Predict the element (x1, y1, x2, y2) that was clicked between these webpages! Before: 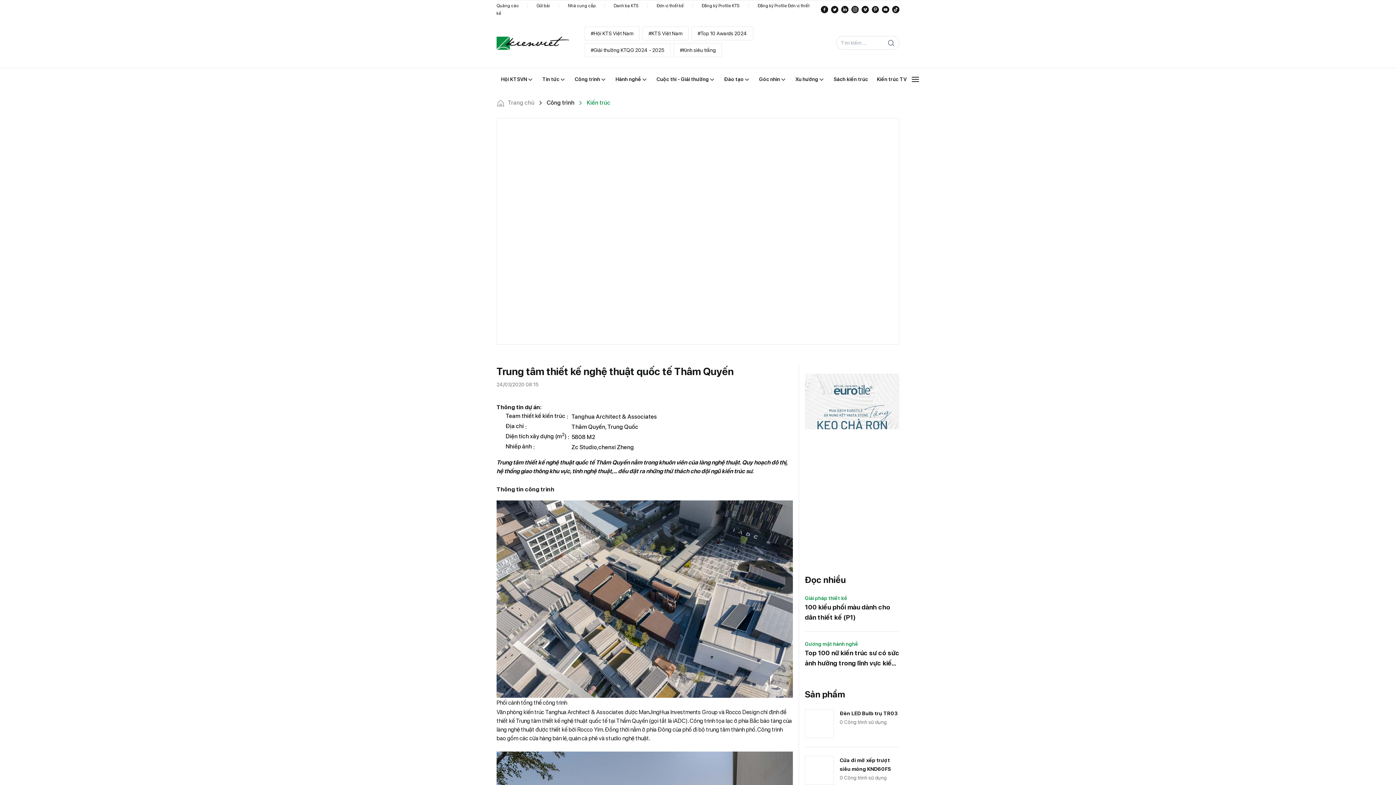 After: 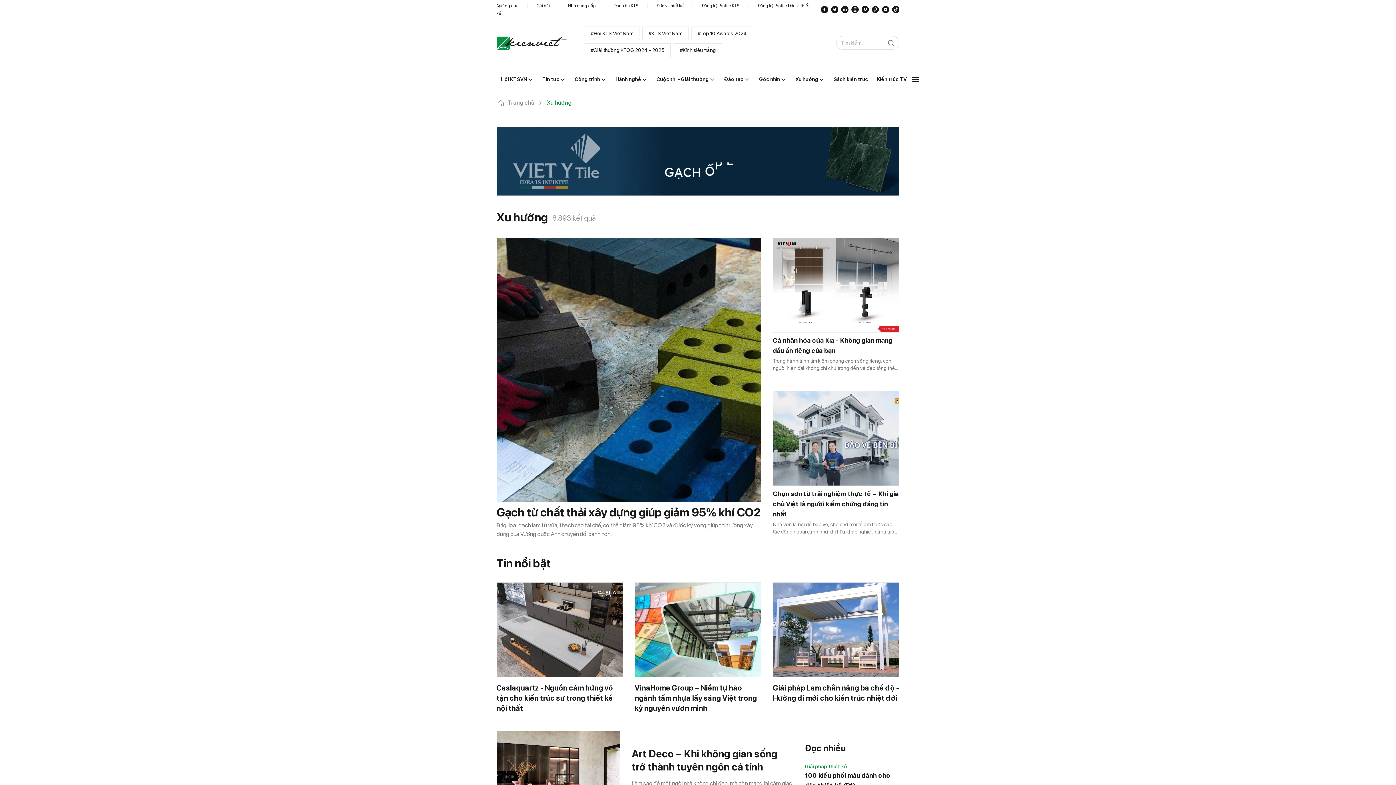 Action: label: Xu hướng bbox: (782, 488, 807, 495)